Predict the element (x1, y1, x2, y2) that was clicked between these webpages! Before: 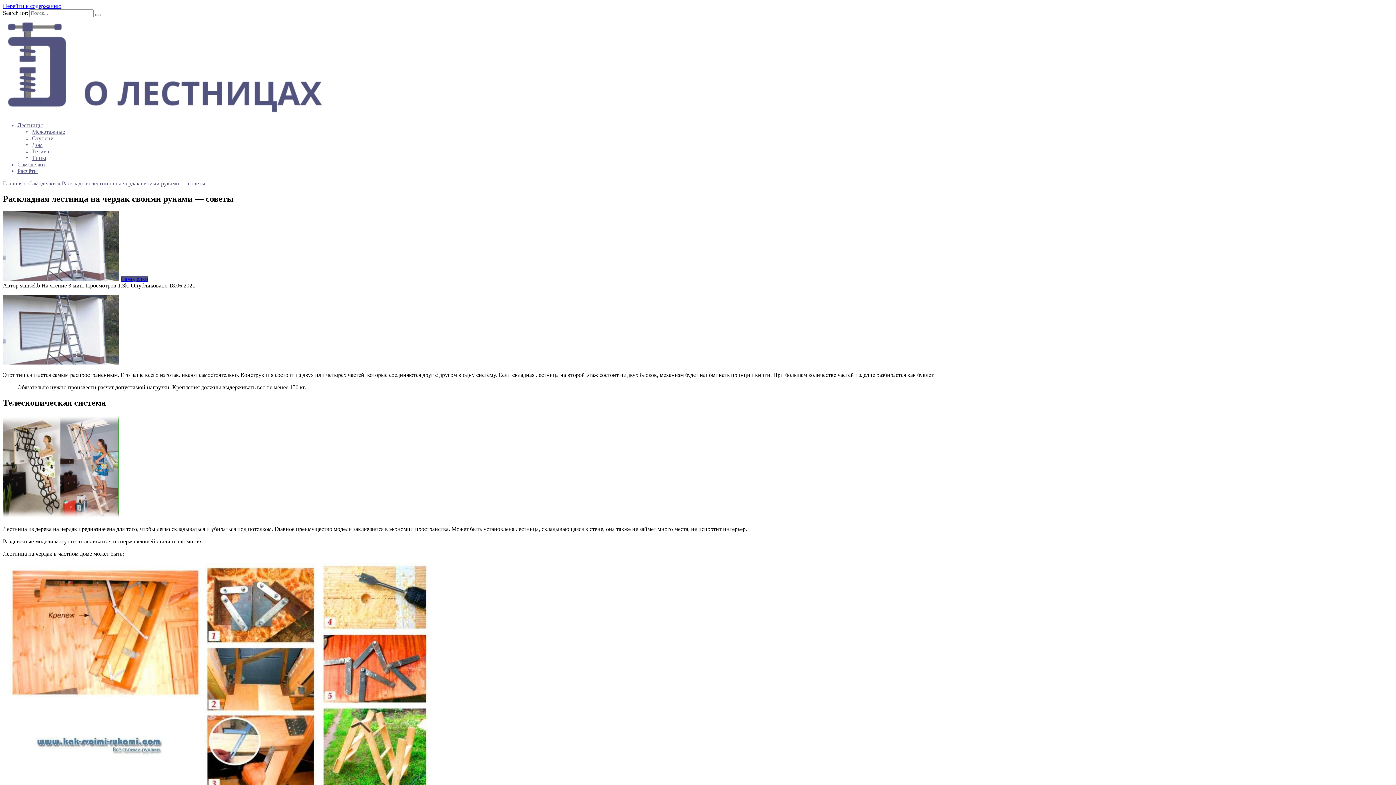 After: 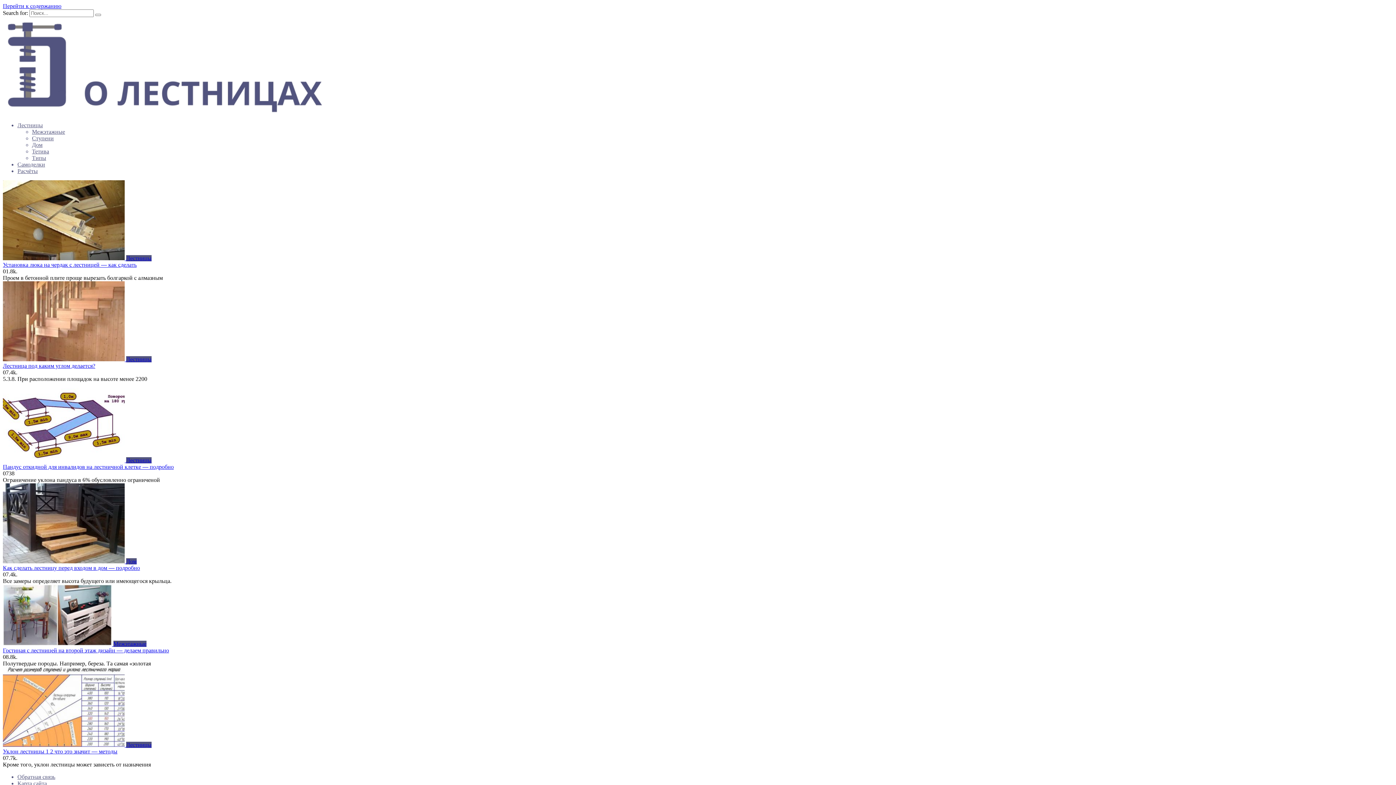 Action: bbox: (2, 180, 22, 186) label: Главная